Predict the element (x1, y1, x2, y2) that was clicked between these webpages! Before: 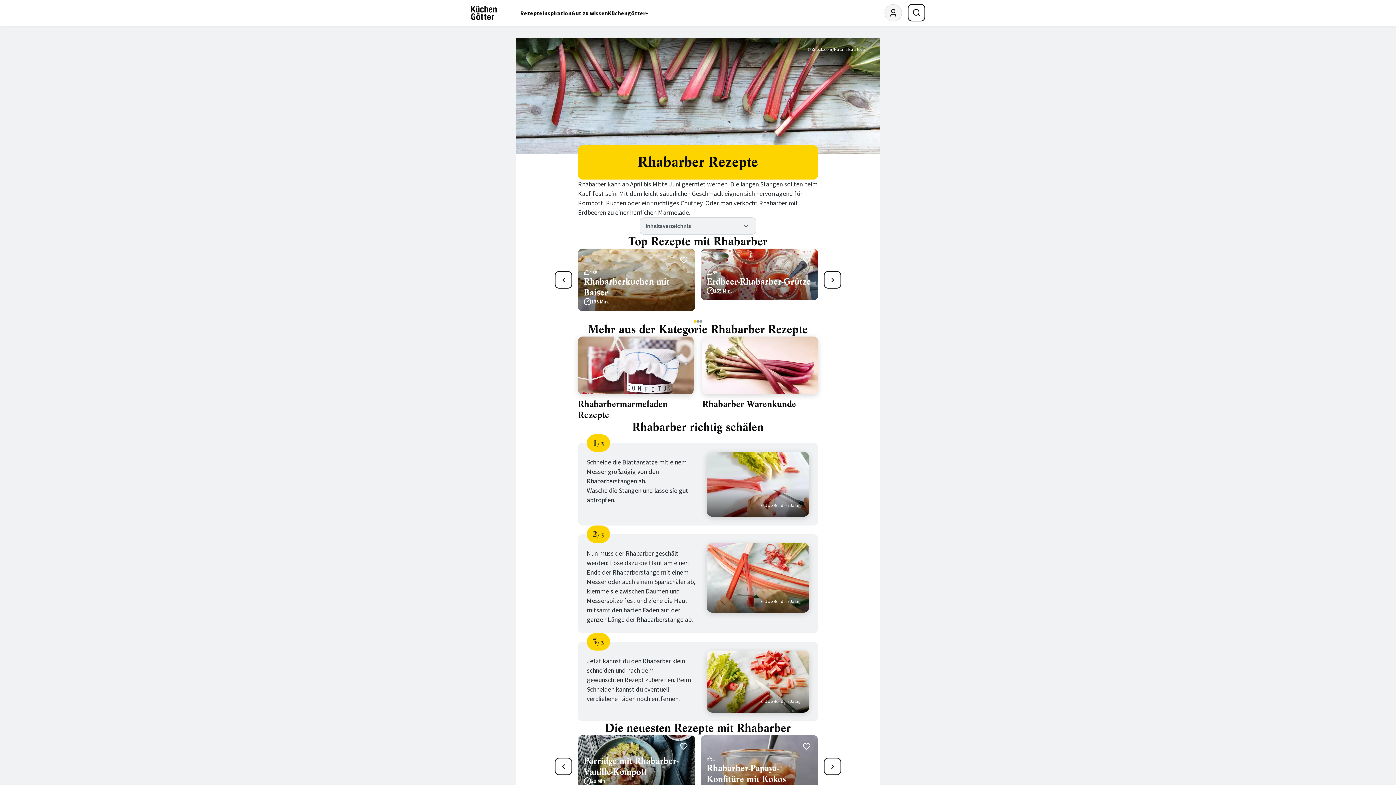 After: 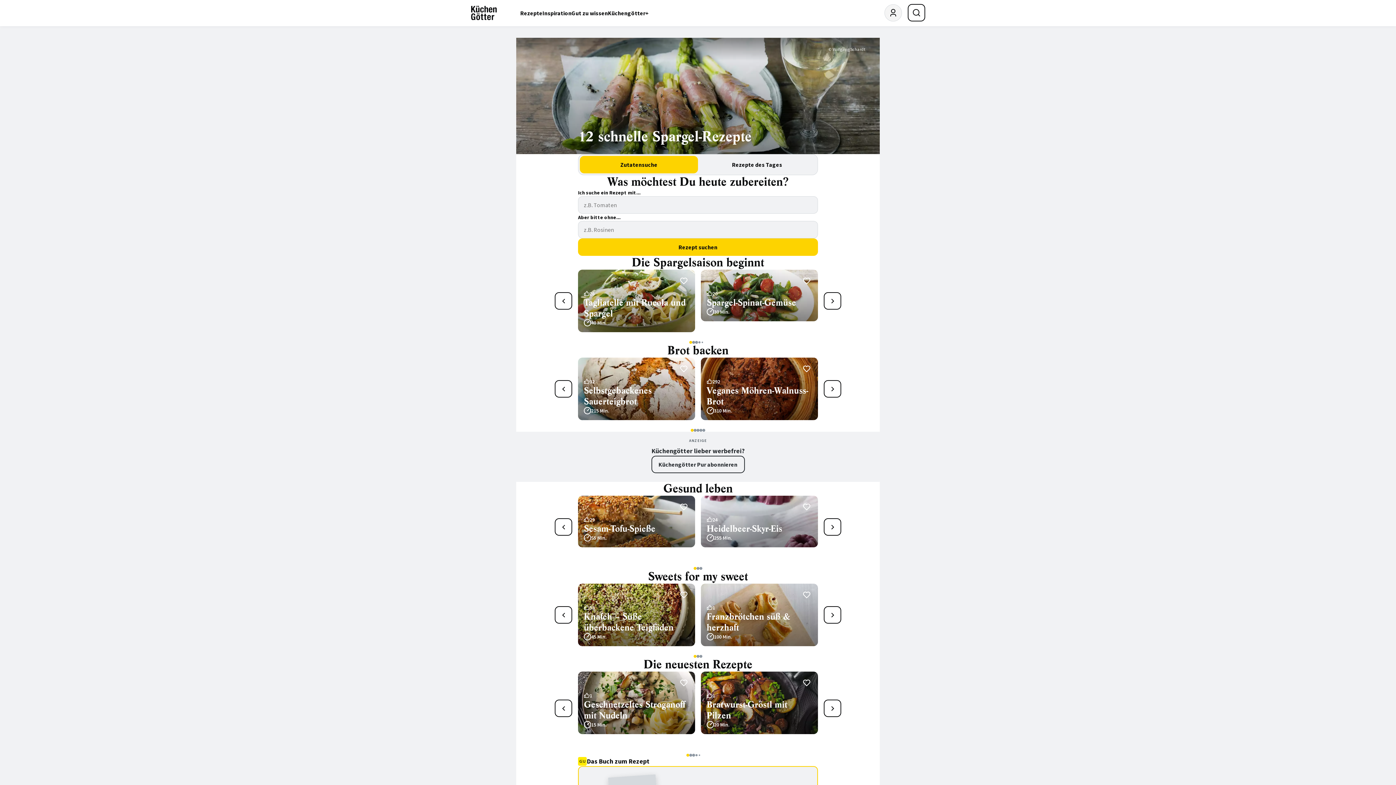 Action: label: KüchenGötter Startseite bbox: (465, 0, 503, 26)